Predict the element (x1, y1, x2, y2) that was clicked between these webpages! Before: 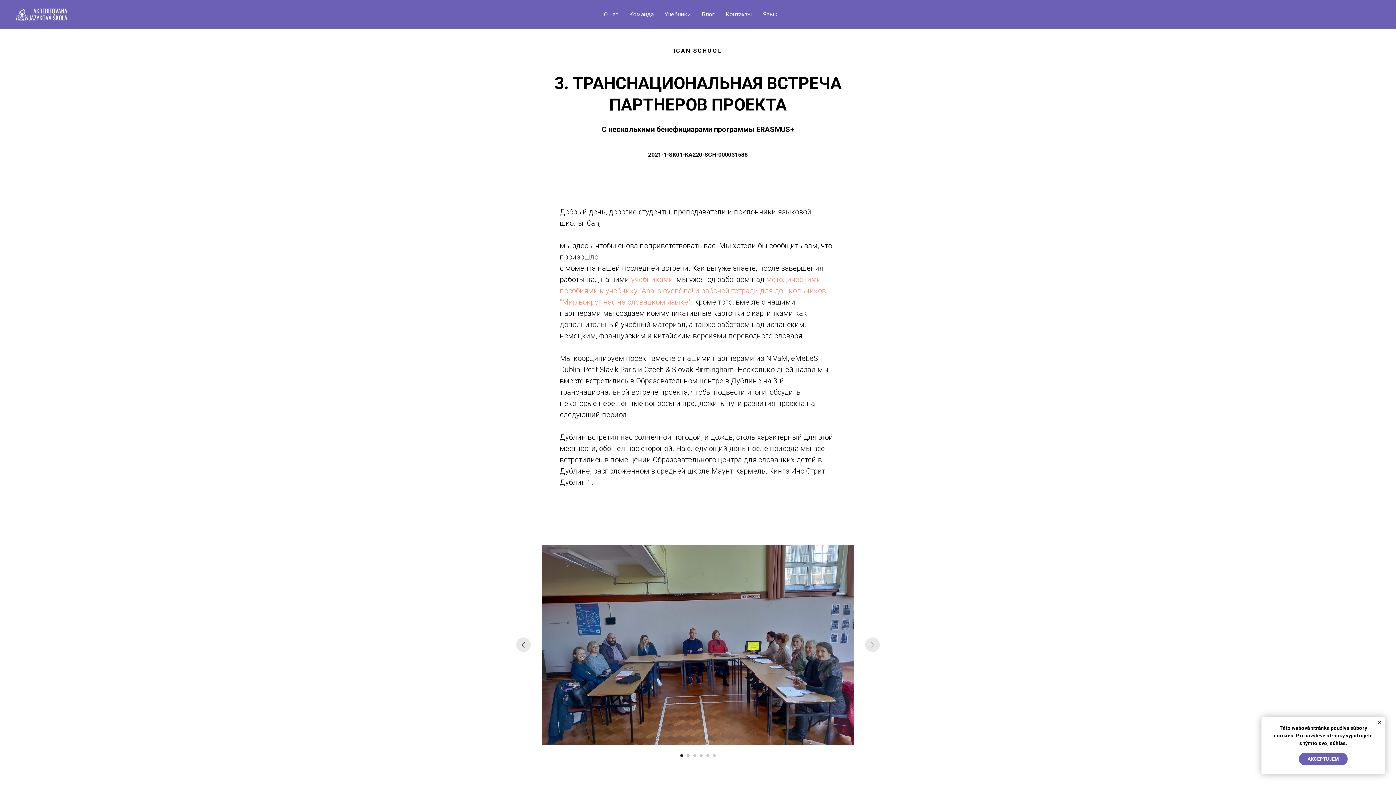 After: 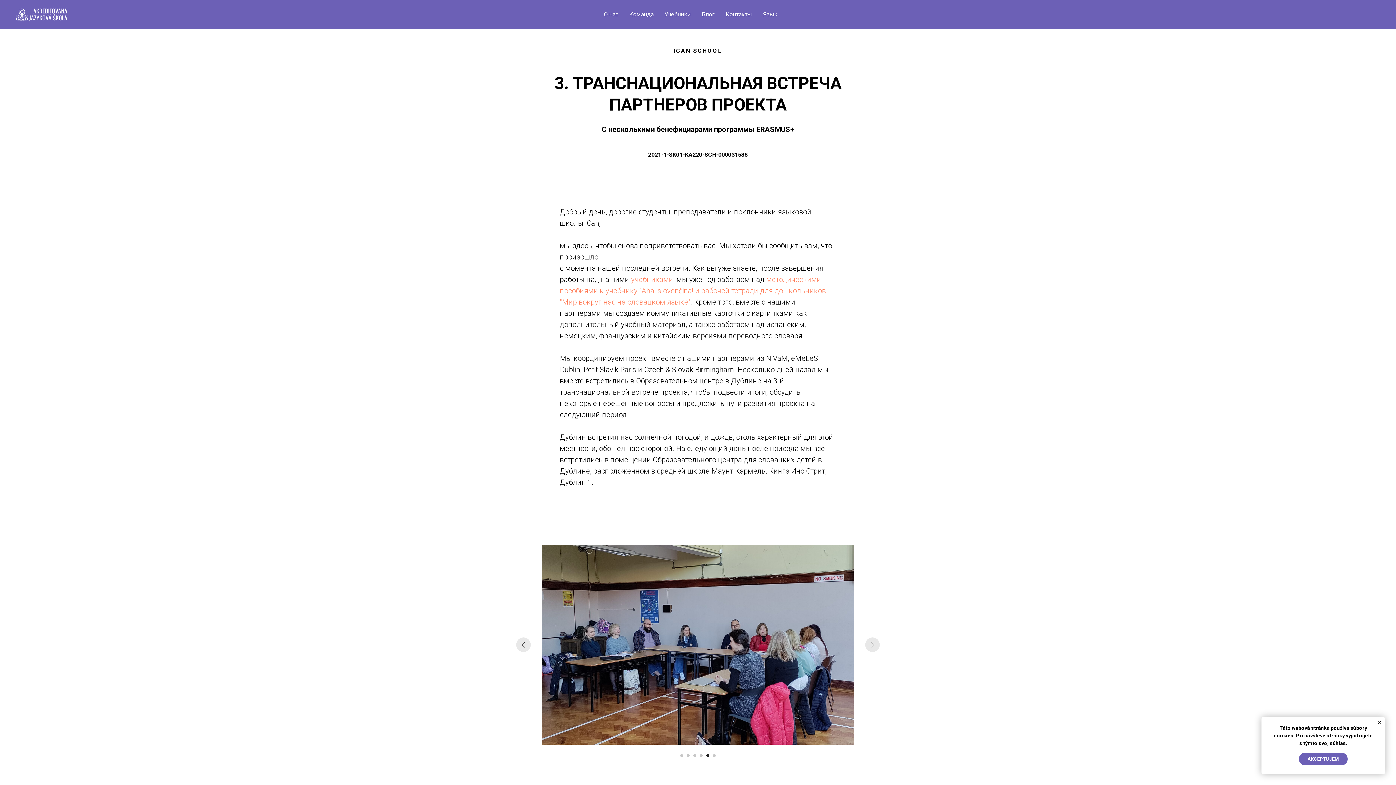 Action: label: Go to slide 5 bbox: (706, 754, 709, 757)